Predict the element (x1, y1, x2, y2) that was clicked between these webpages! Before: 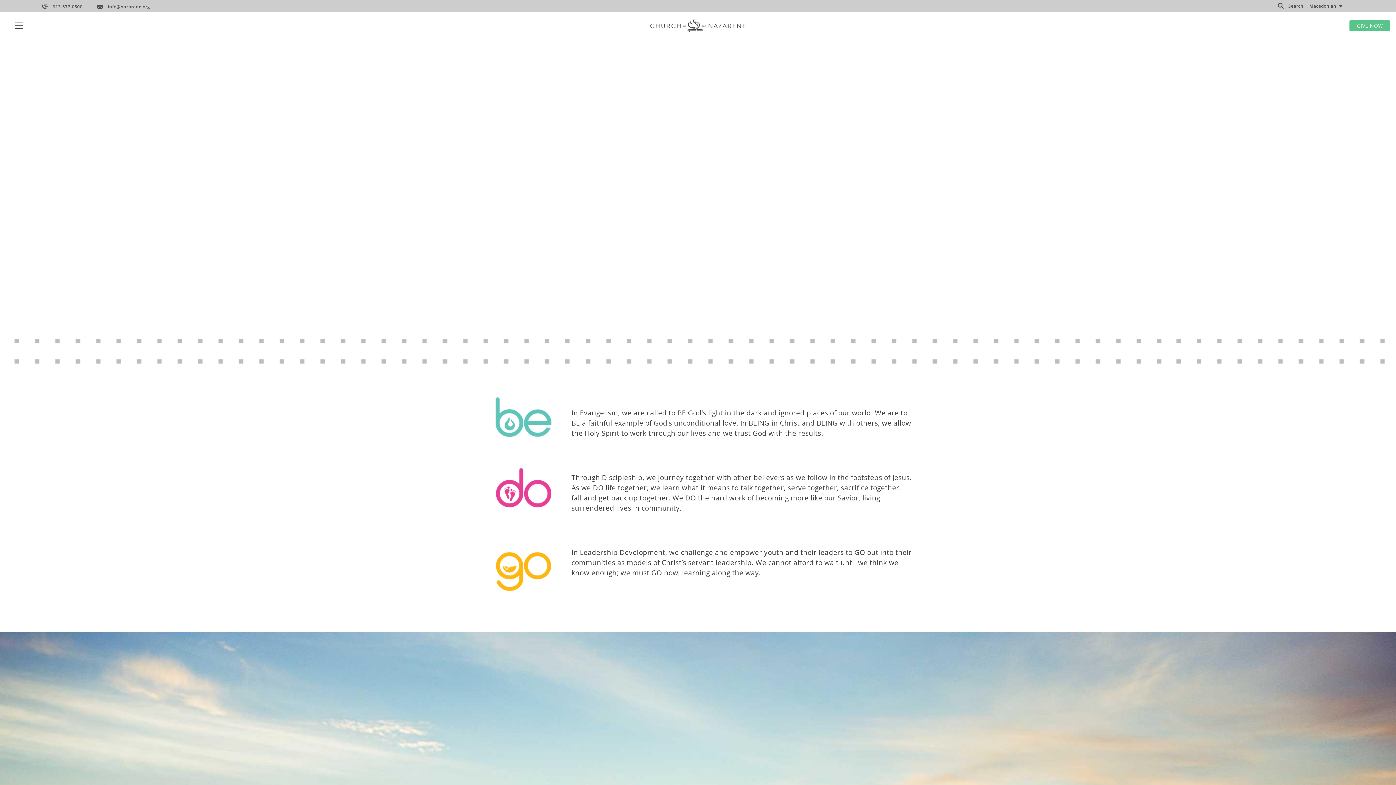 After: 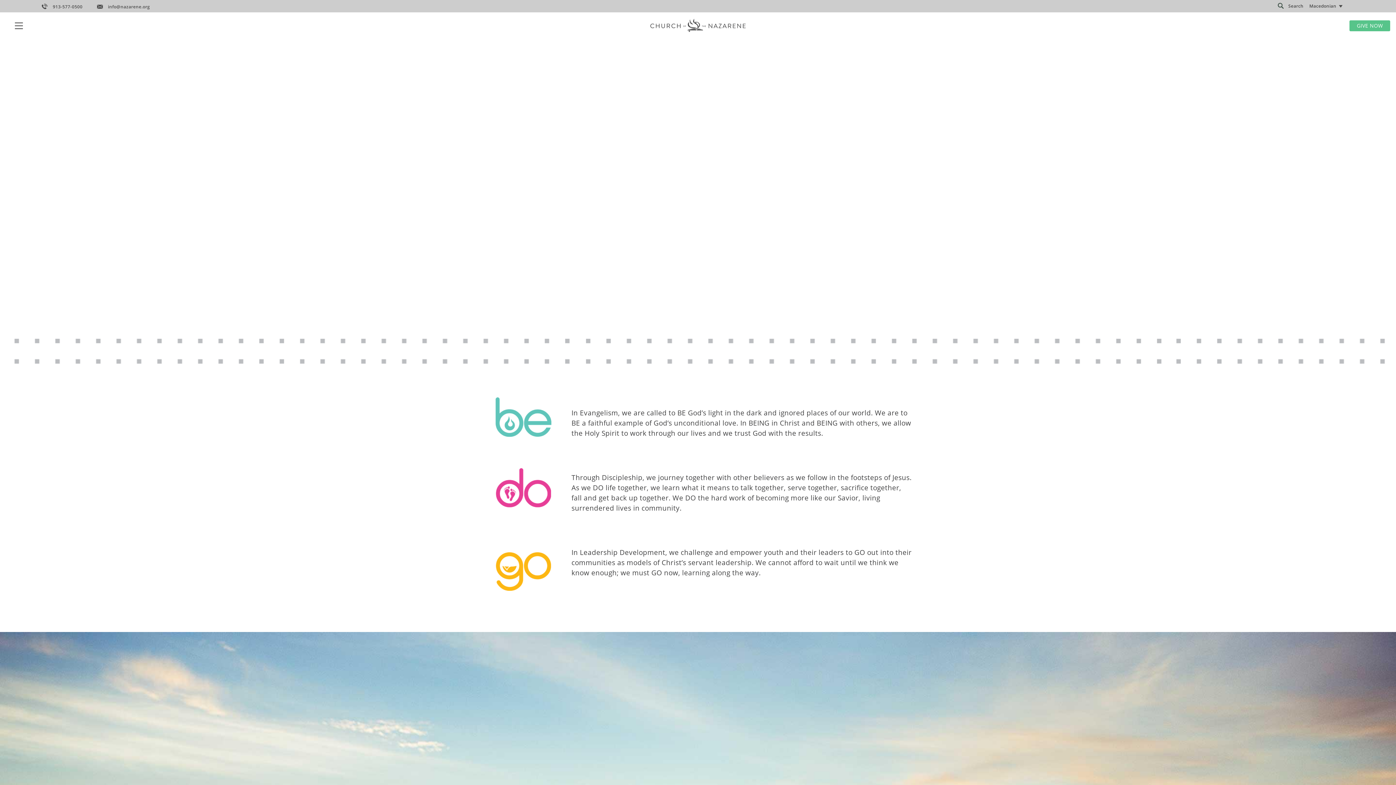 Action: label: info@nazarene.org bbox: (97, 3, 149, 9)